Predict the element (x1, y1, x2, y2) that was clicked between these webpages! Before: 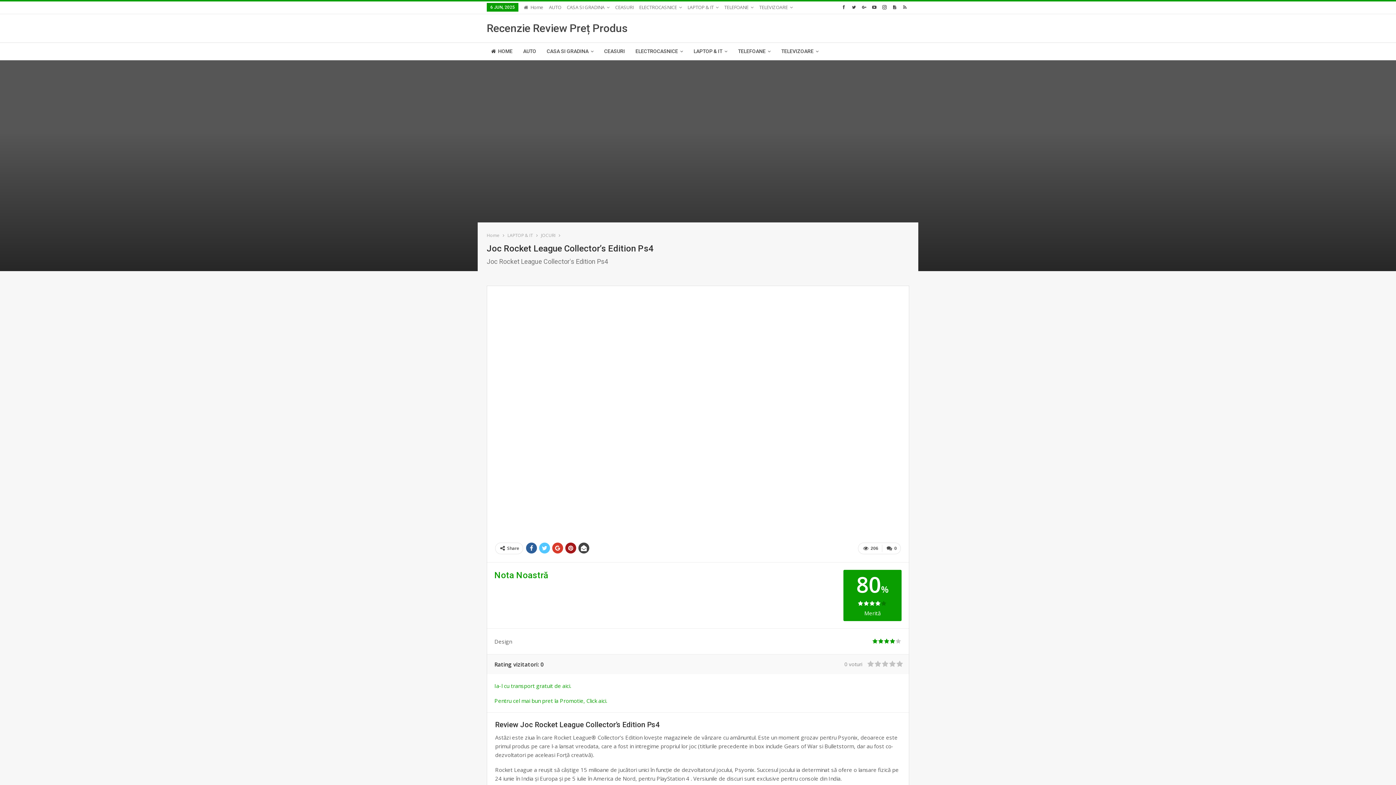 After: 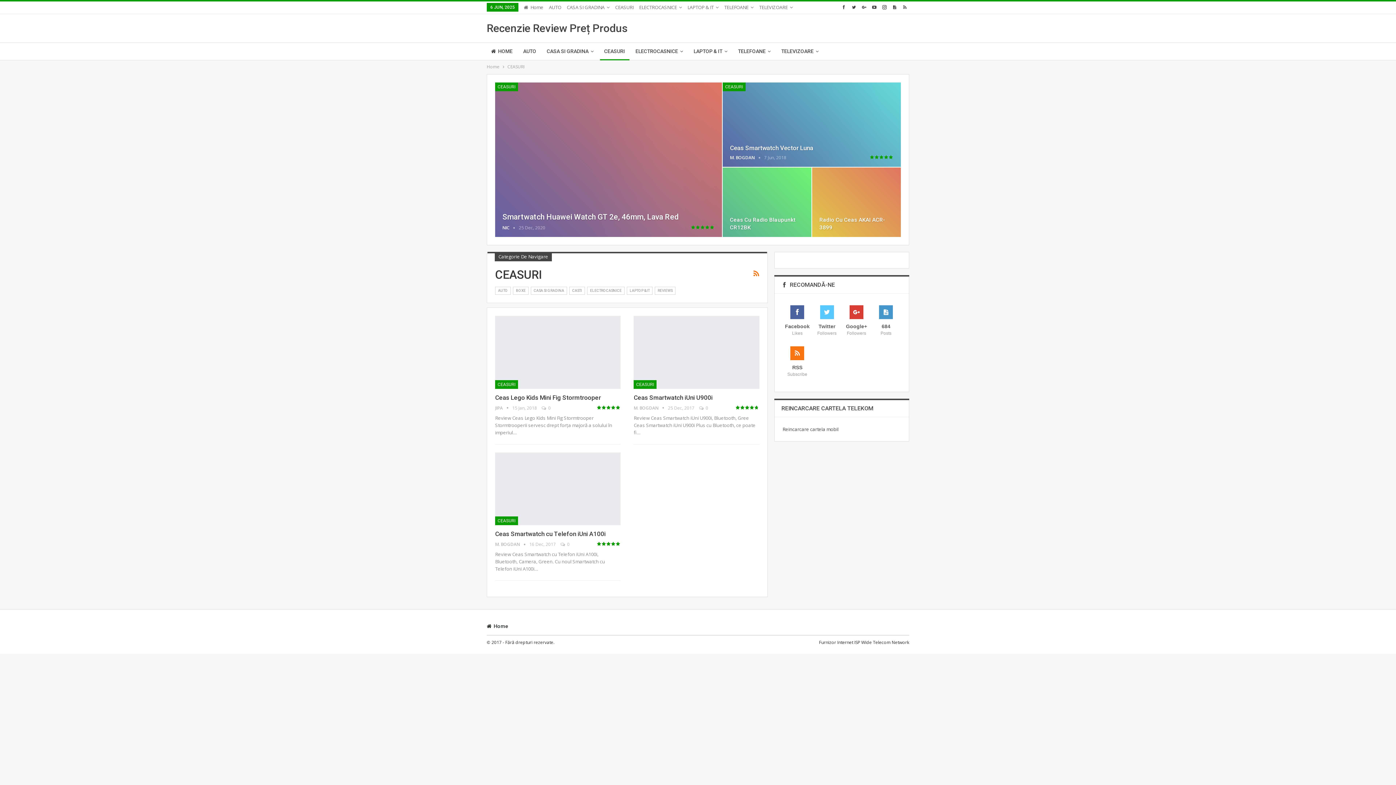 Action: bbox: (615, 4, 633, 10) label: CEASURI